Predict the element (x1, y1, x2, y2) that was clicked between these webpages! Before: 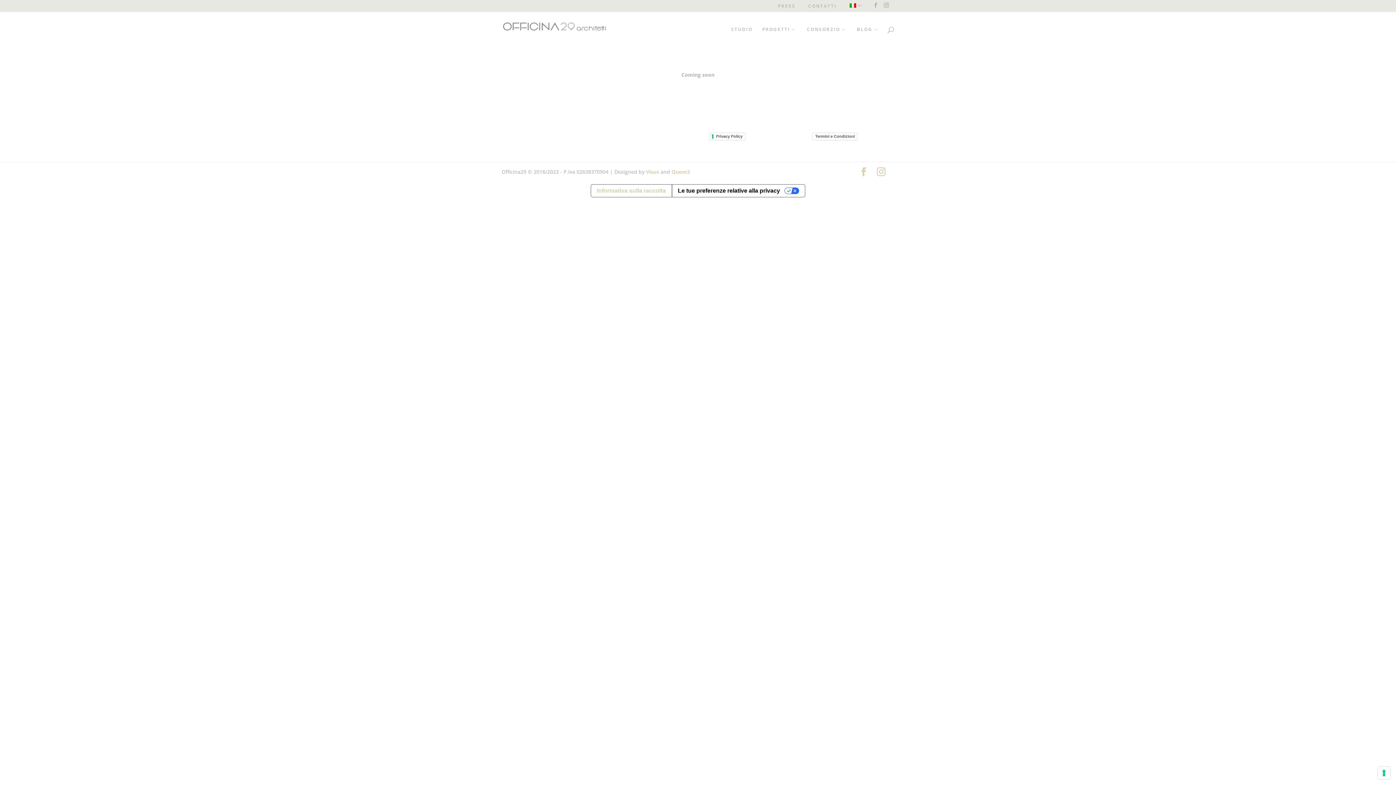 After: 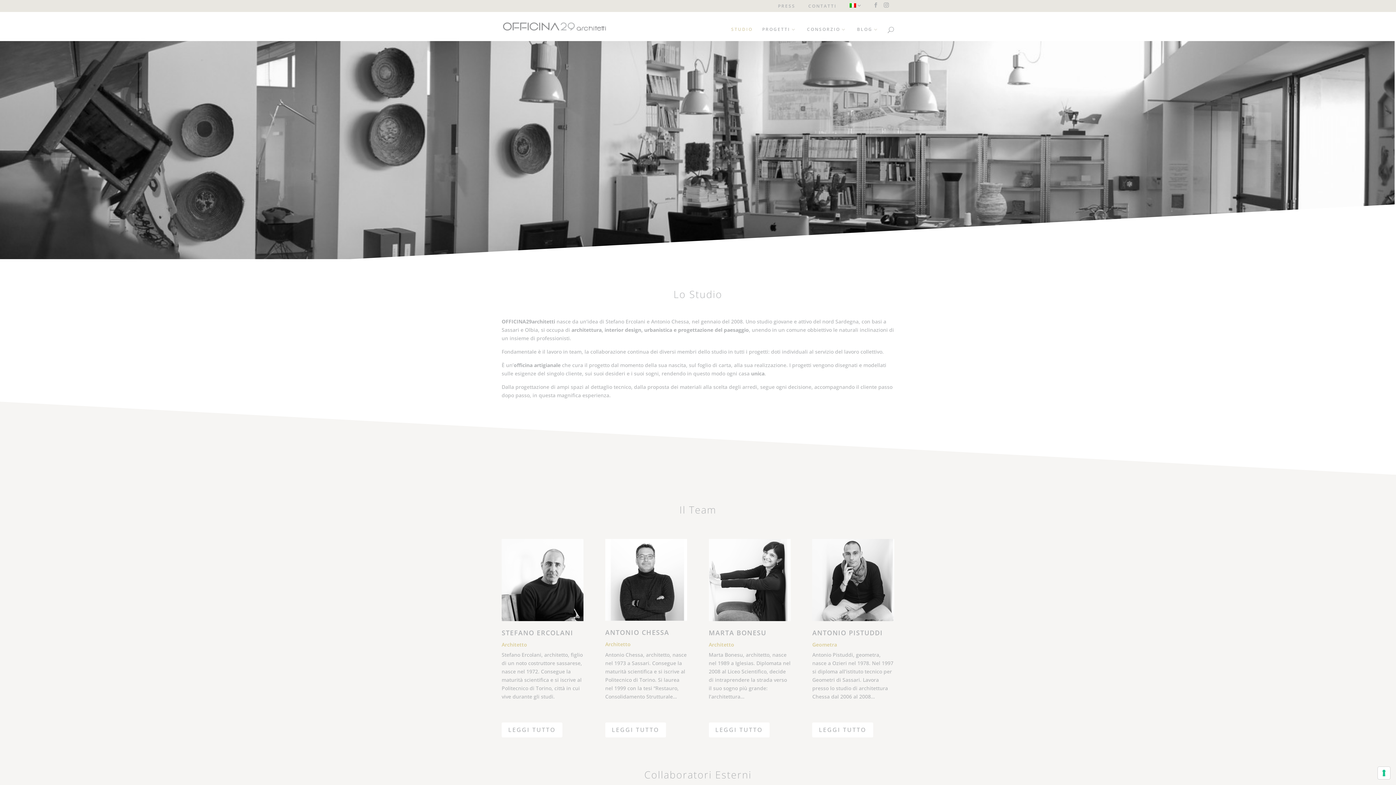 Action: bbox: (731, 26, 752, 43) label: STUDIO